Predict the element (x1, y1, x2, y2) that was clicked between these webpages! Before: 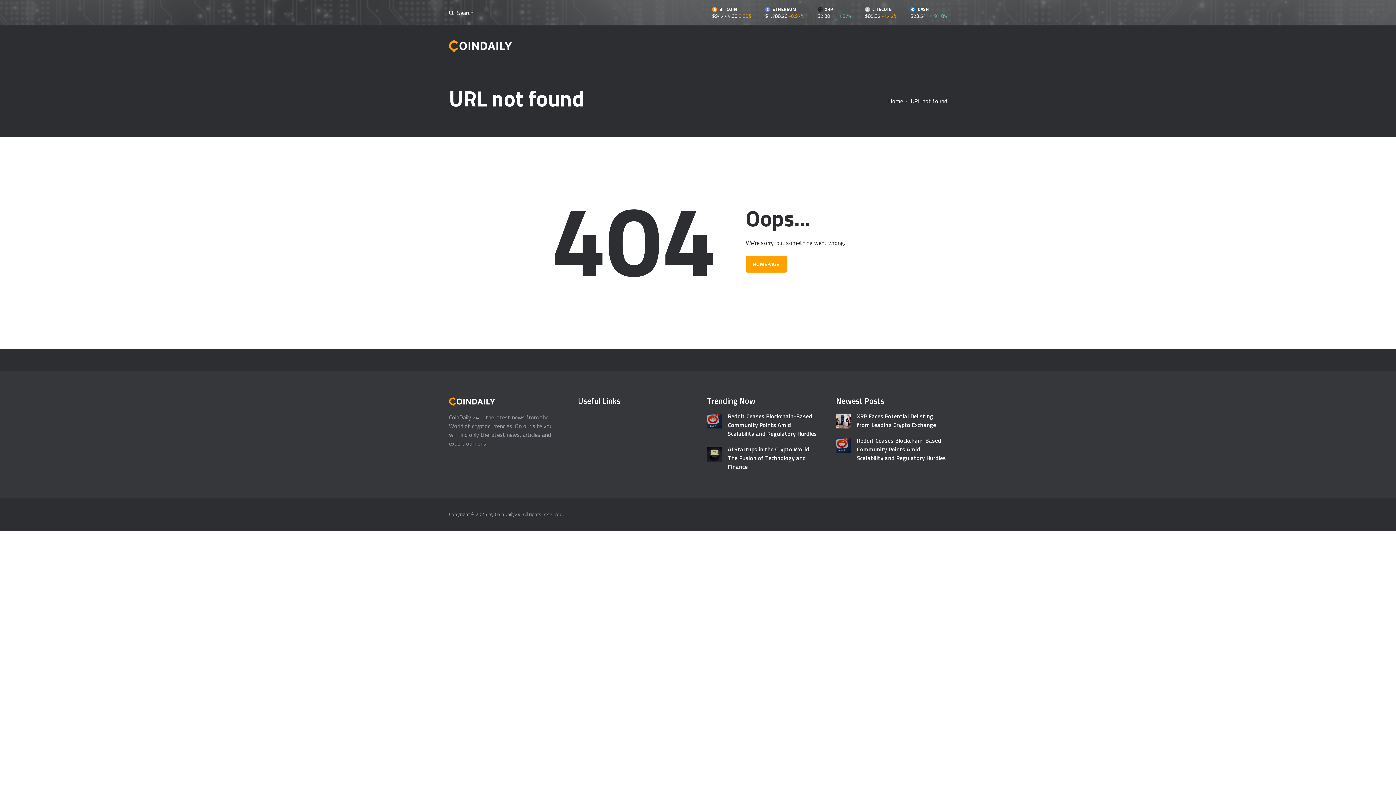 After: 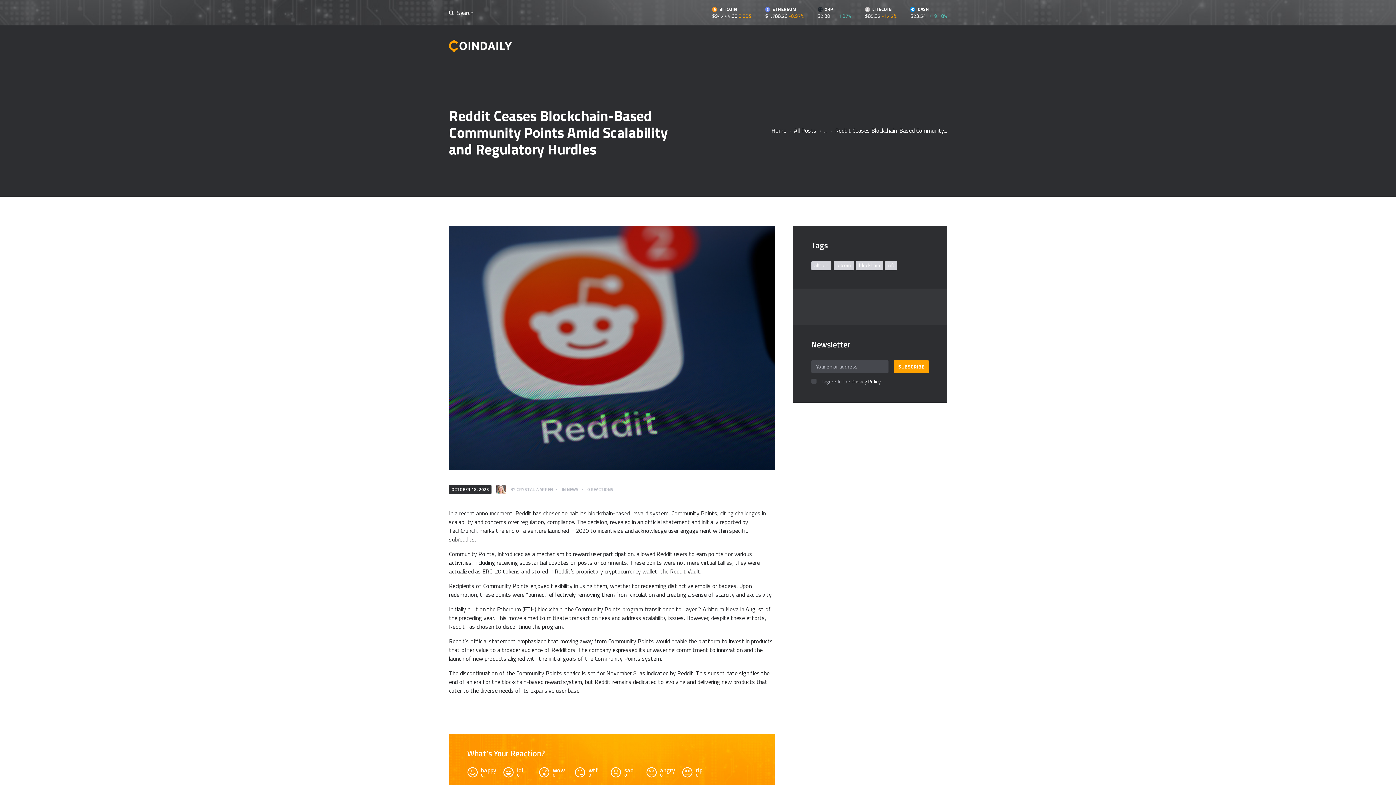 Action: bbox: (728, 411, 818, 438) label: Reddit Ceases Blockchain-Based Community Points Amid Scalability and Regulatory Hurdles